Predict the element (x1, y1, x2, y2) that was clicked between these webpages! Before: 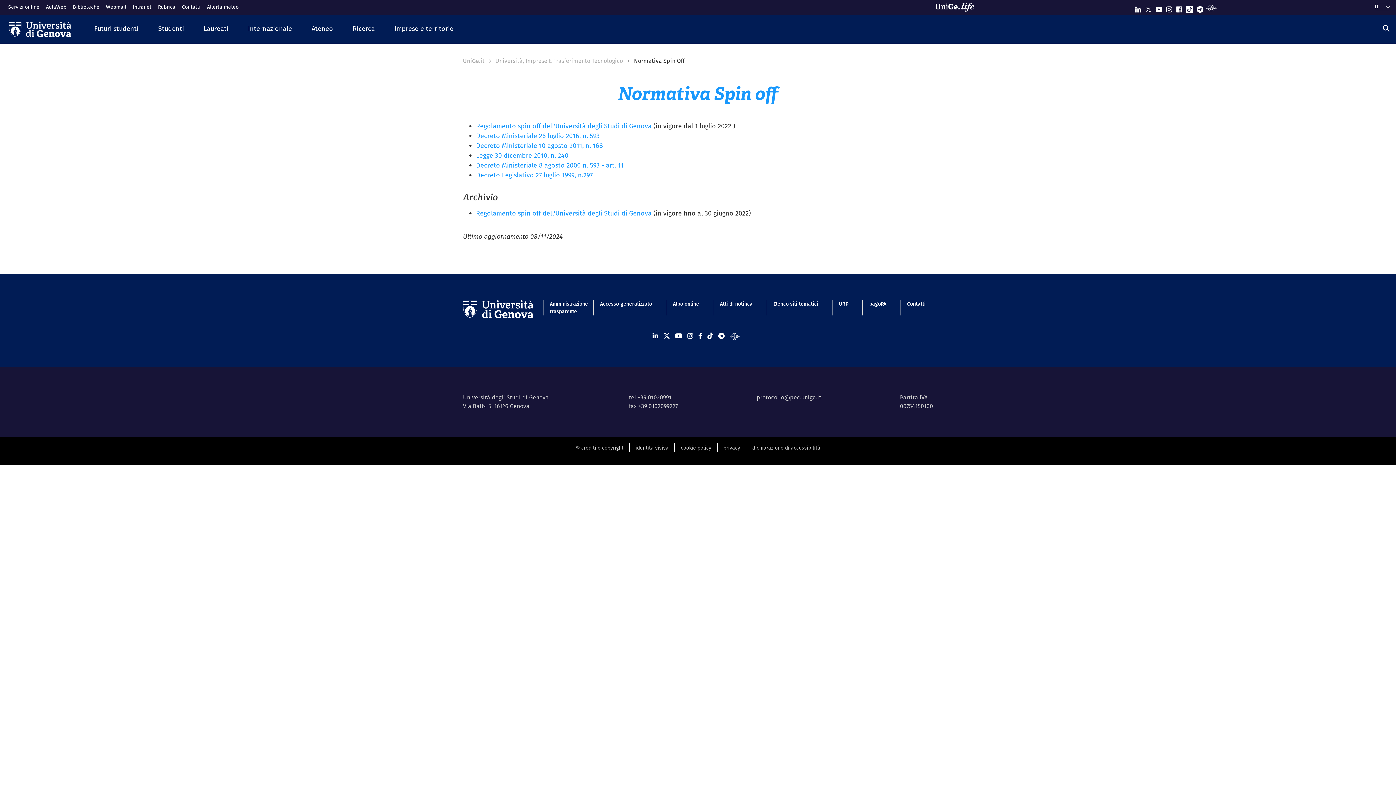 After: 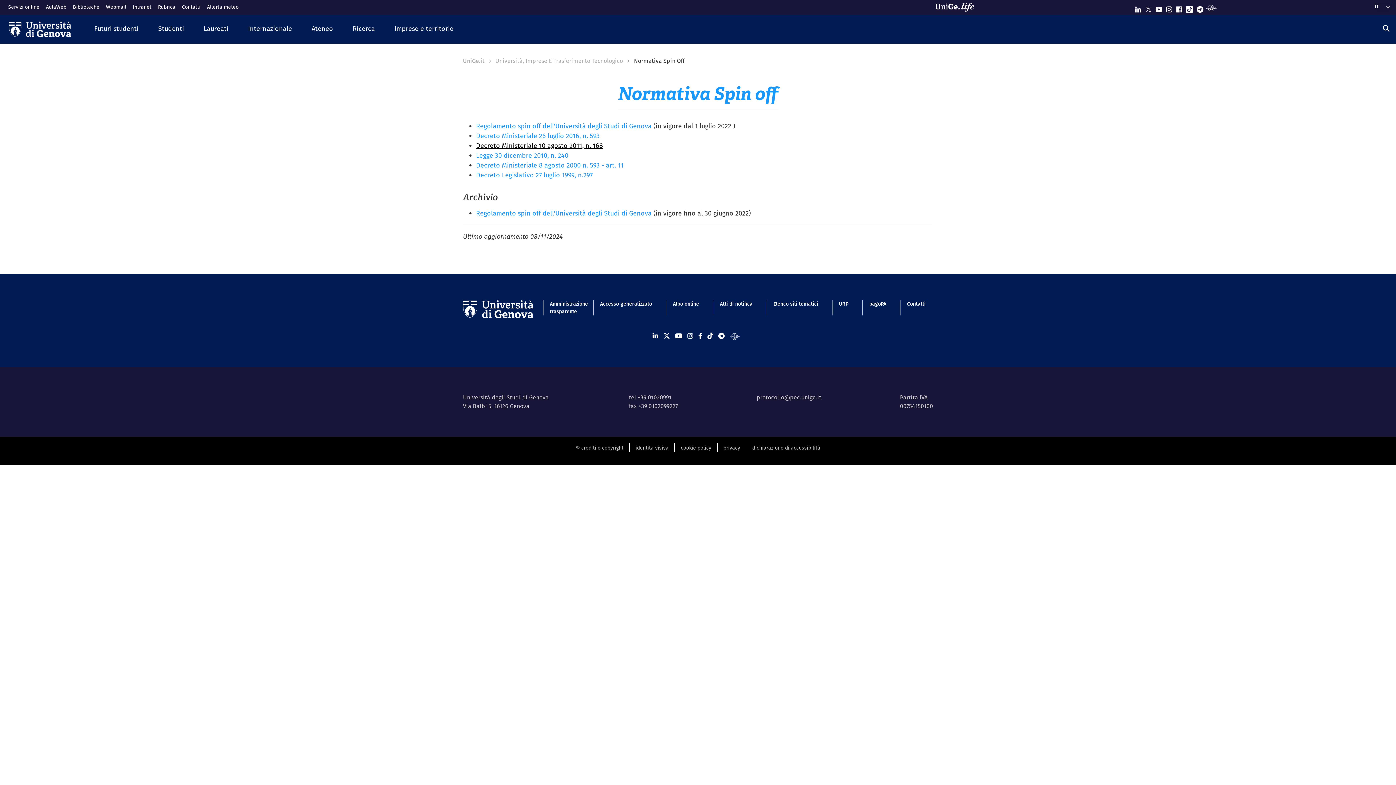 Action: bbox: (476, 141, 603, 150) label: Decreto Ministeriale 10 agosto 2011, n. 168